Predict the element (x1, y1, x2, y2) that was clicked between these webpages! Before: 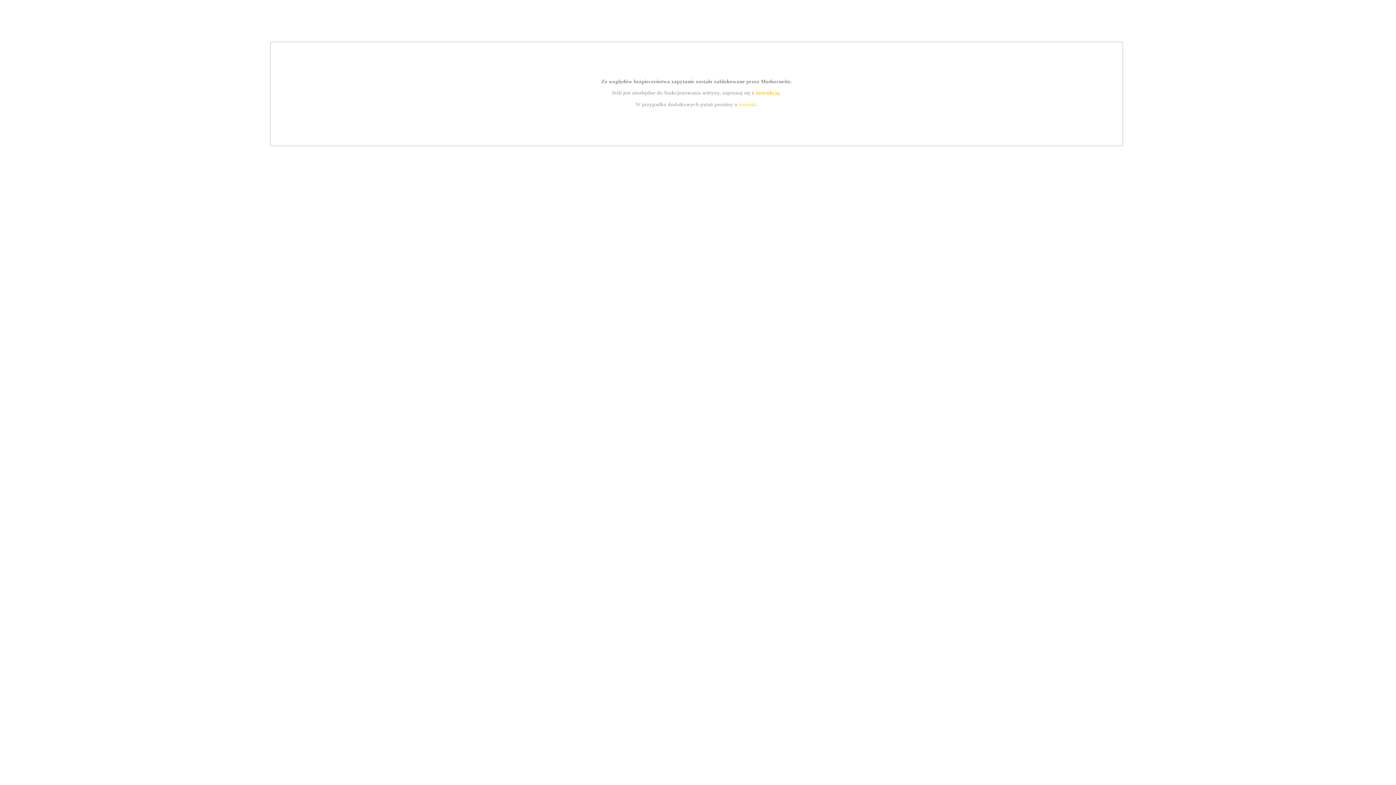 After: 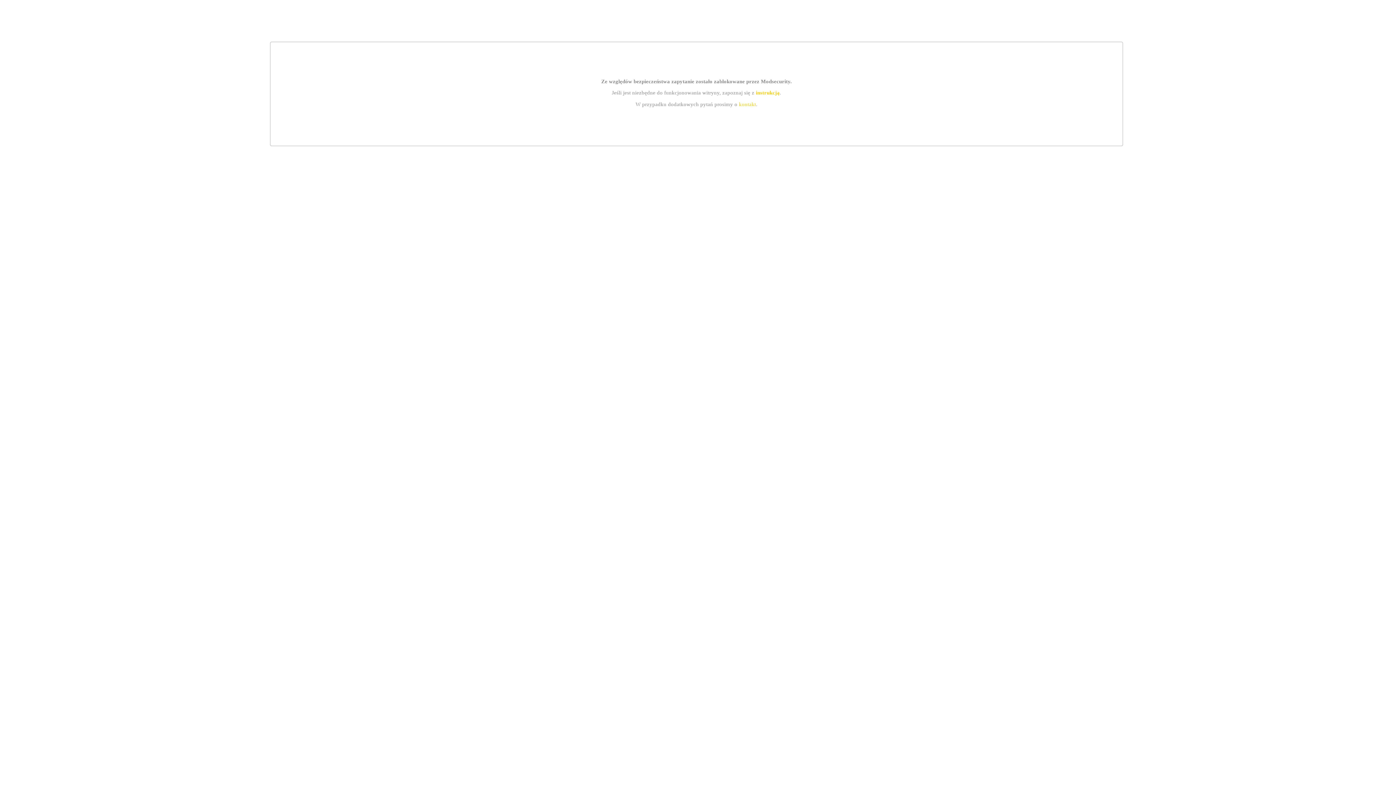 Action: bbox: (755, 89, 779, 95) label: instrukcją